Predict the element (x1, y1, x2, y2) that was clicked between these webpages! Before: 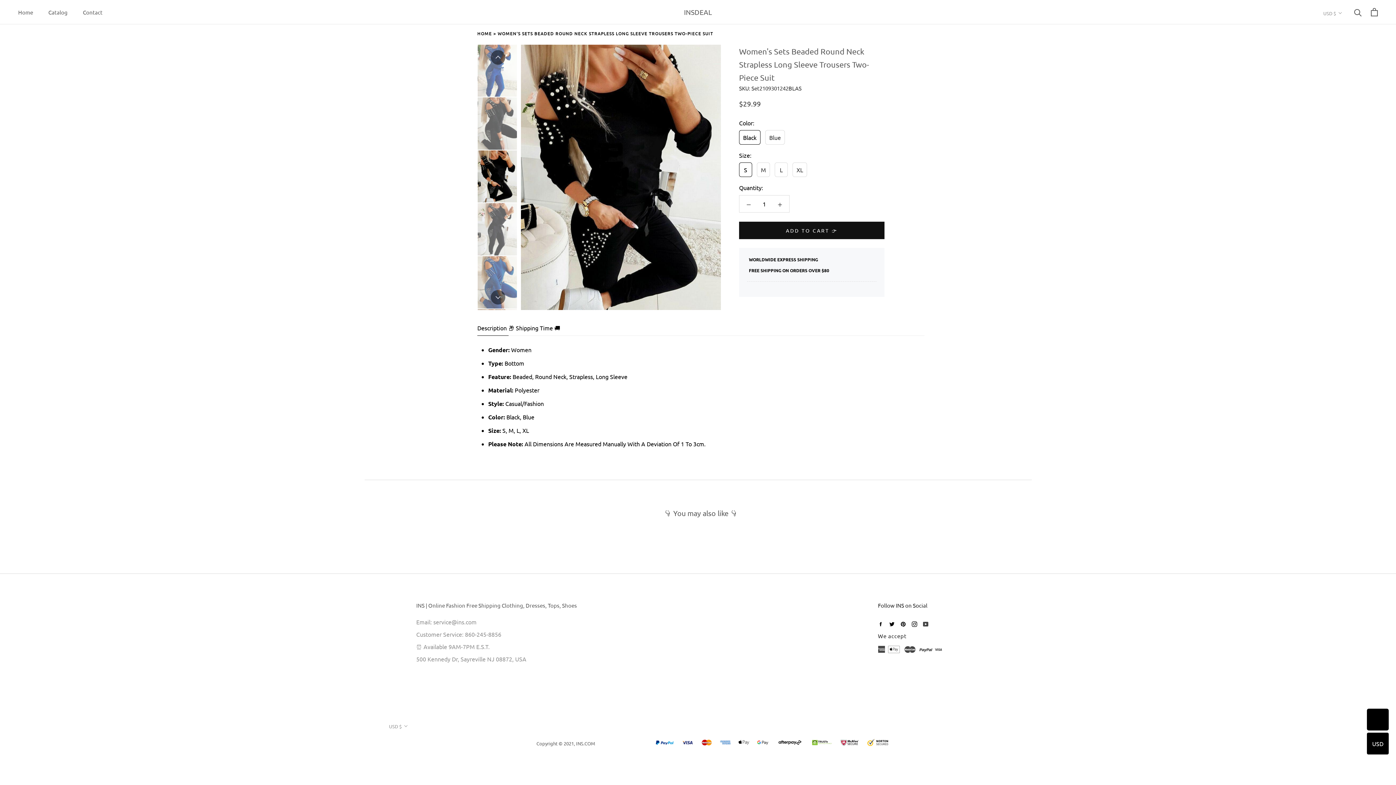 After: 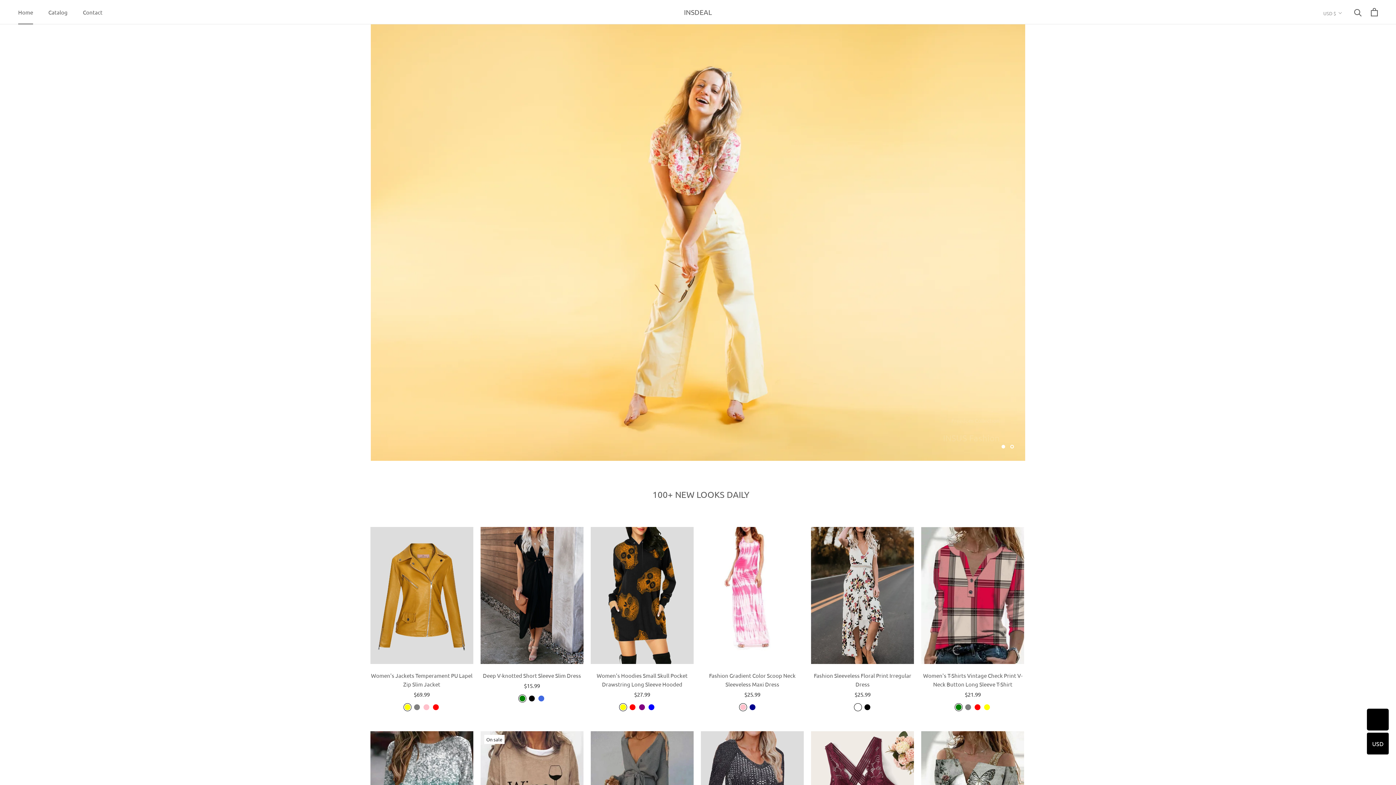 Action: label: HOME bbox: (477, 30, 492, 36)